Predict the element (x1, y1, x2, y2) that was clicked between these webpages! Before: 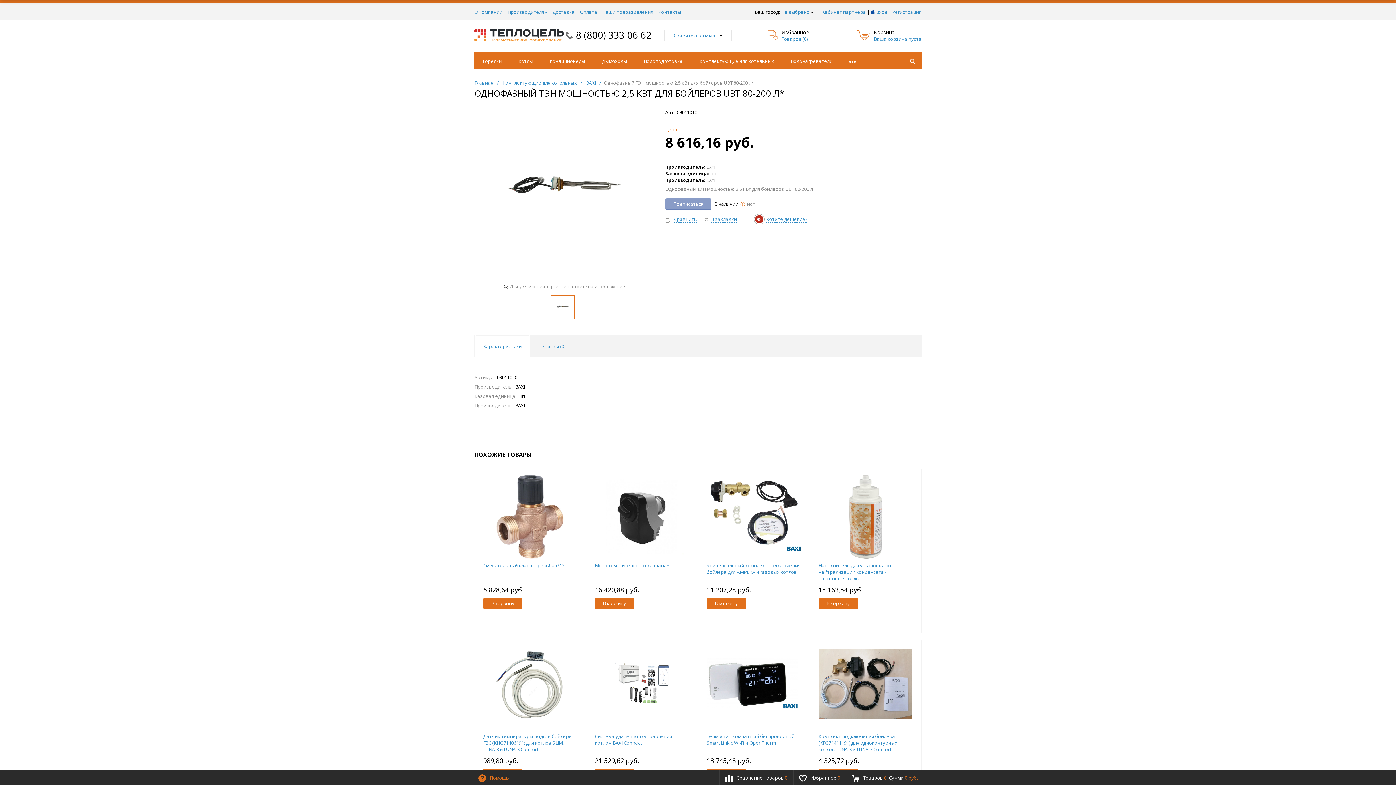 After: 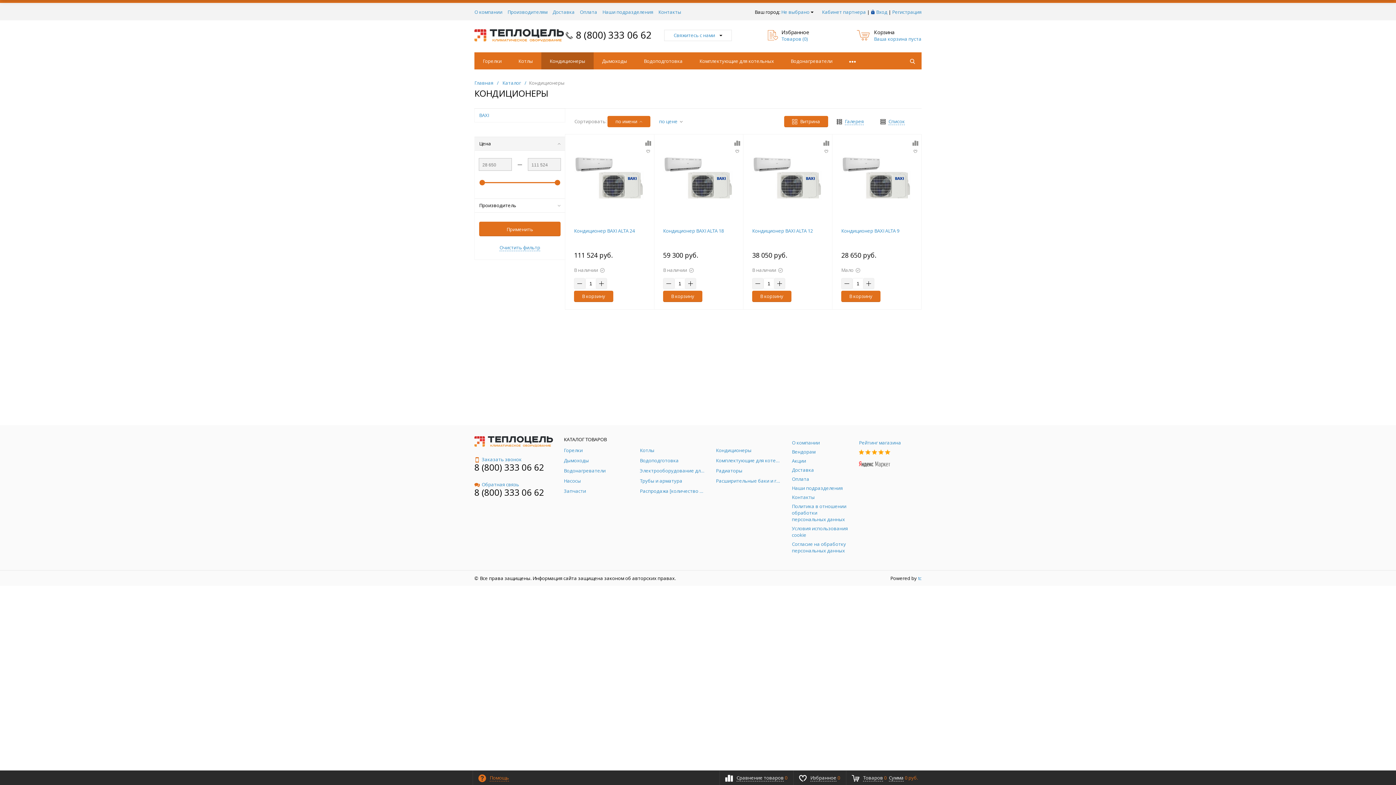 Action: bbox: (541, 52, 593, 69) label: Кондиционеры